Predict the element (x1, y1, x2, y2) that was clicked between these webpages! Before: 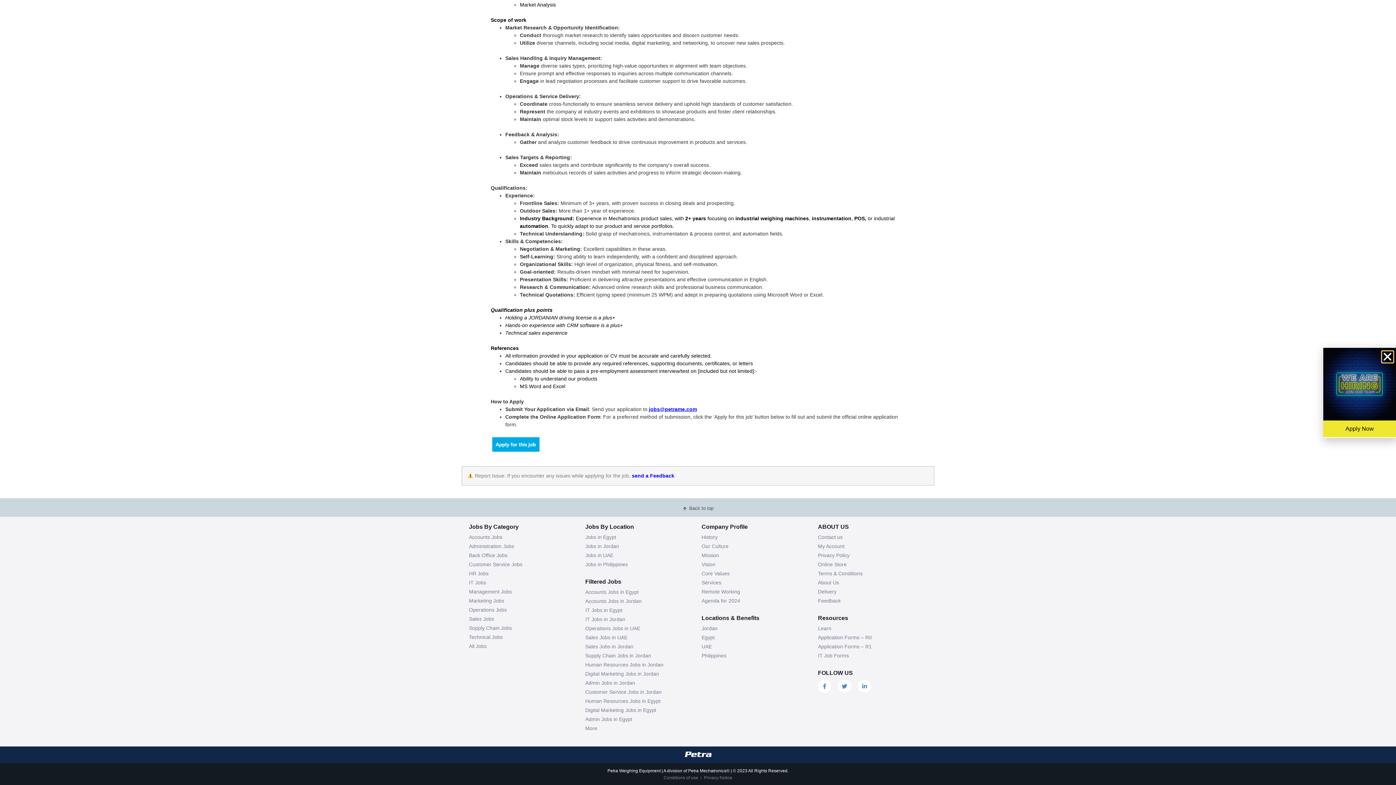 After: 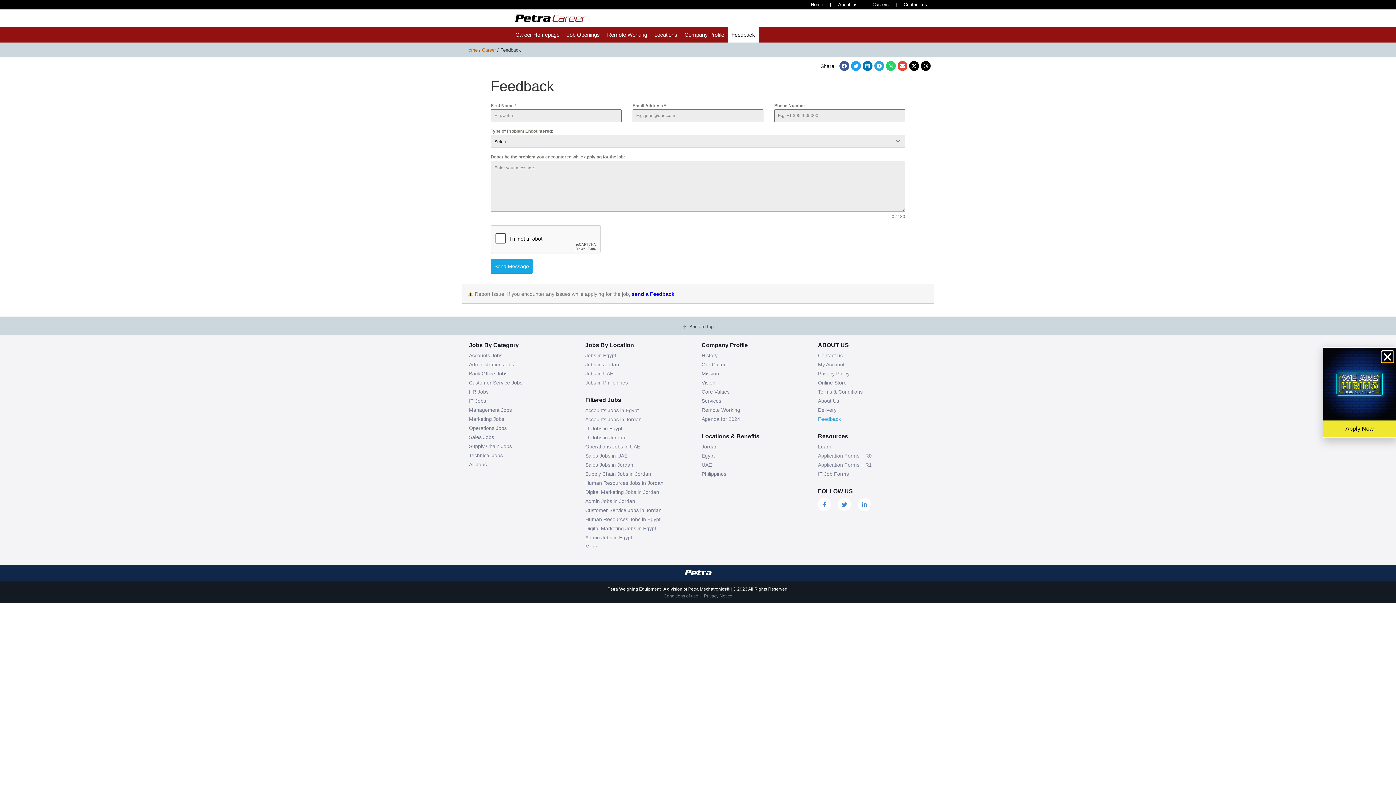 Action: bbox: (631, 473, 674, 479) label: send a Feedback